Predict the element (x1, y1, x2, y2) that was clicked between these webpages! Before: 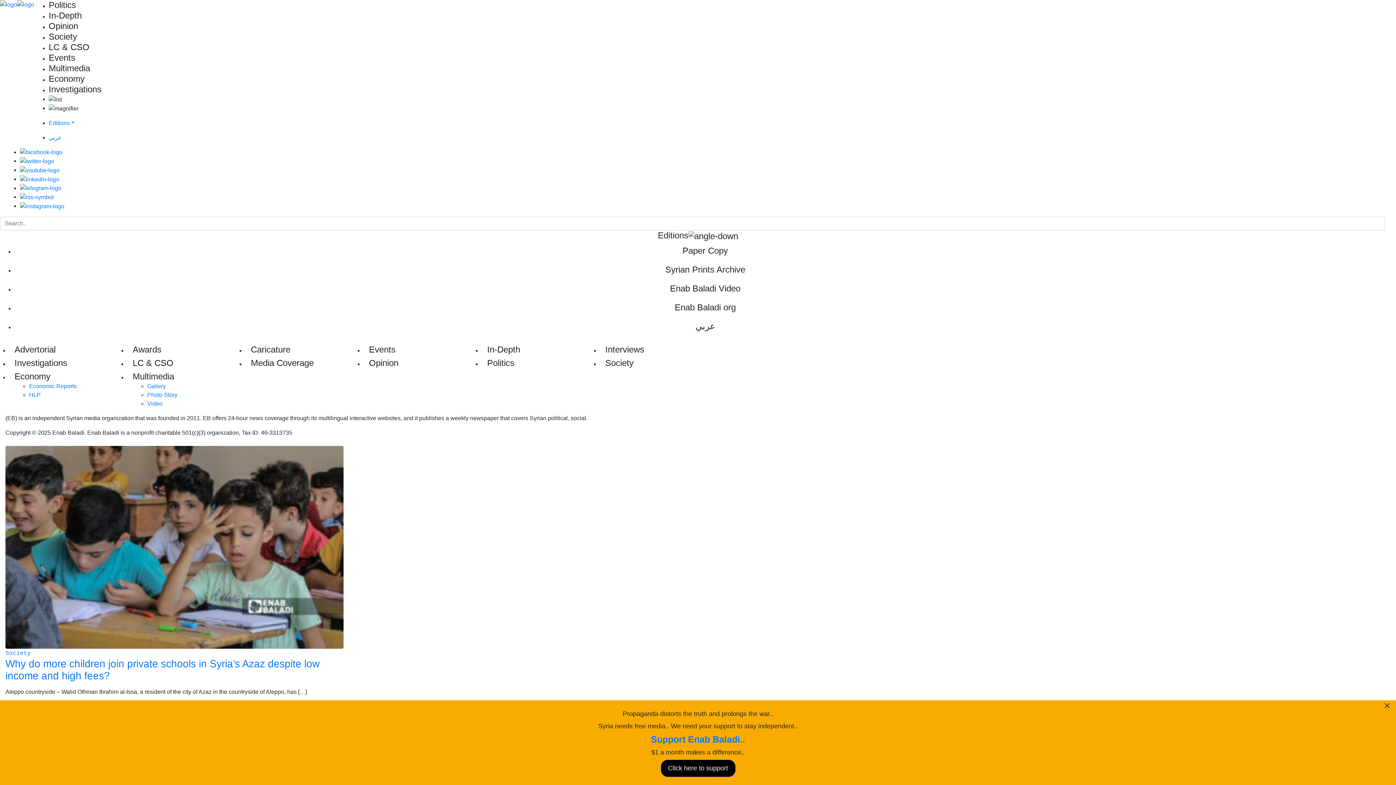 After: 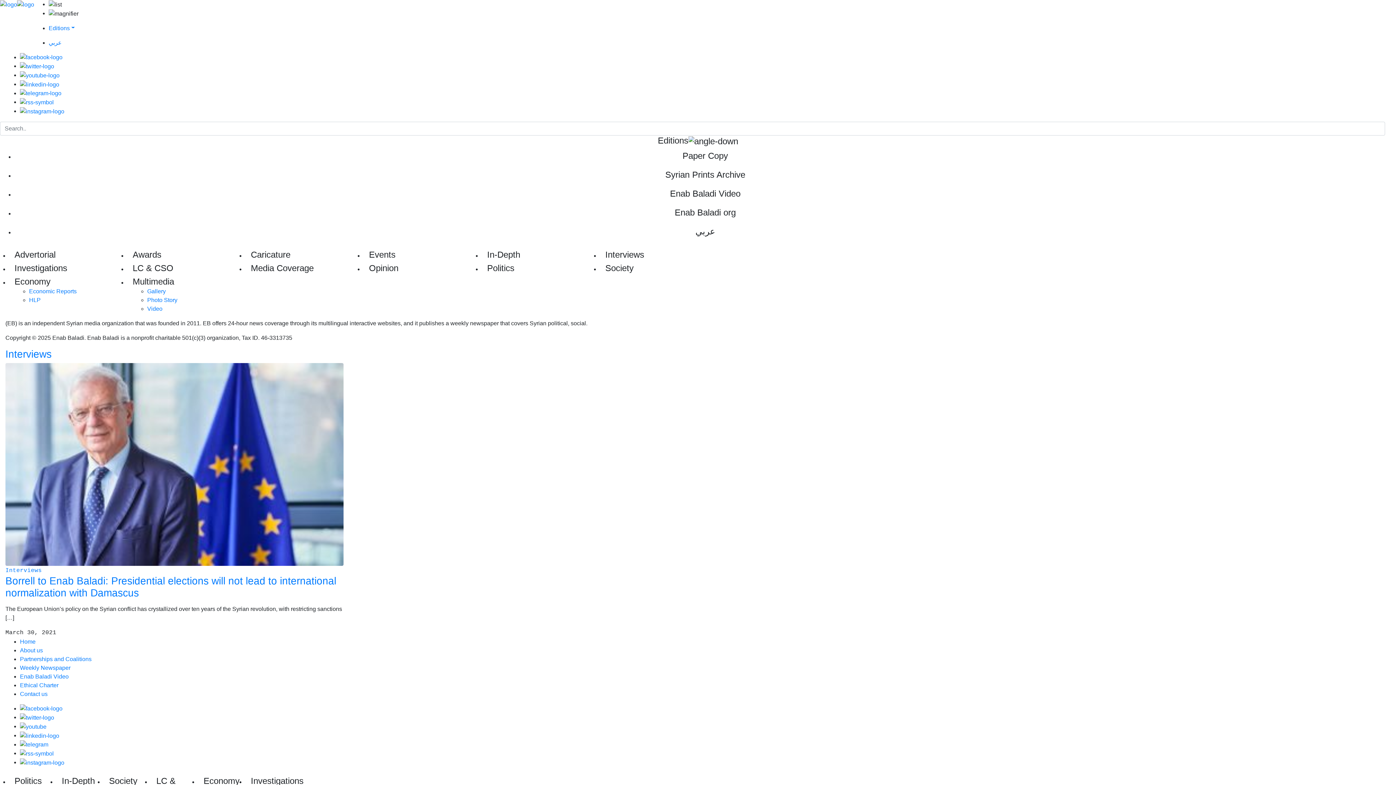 Action: label: Interviews bbox: (605, 344, 644, 354)